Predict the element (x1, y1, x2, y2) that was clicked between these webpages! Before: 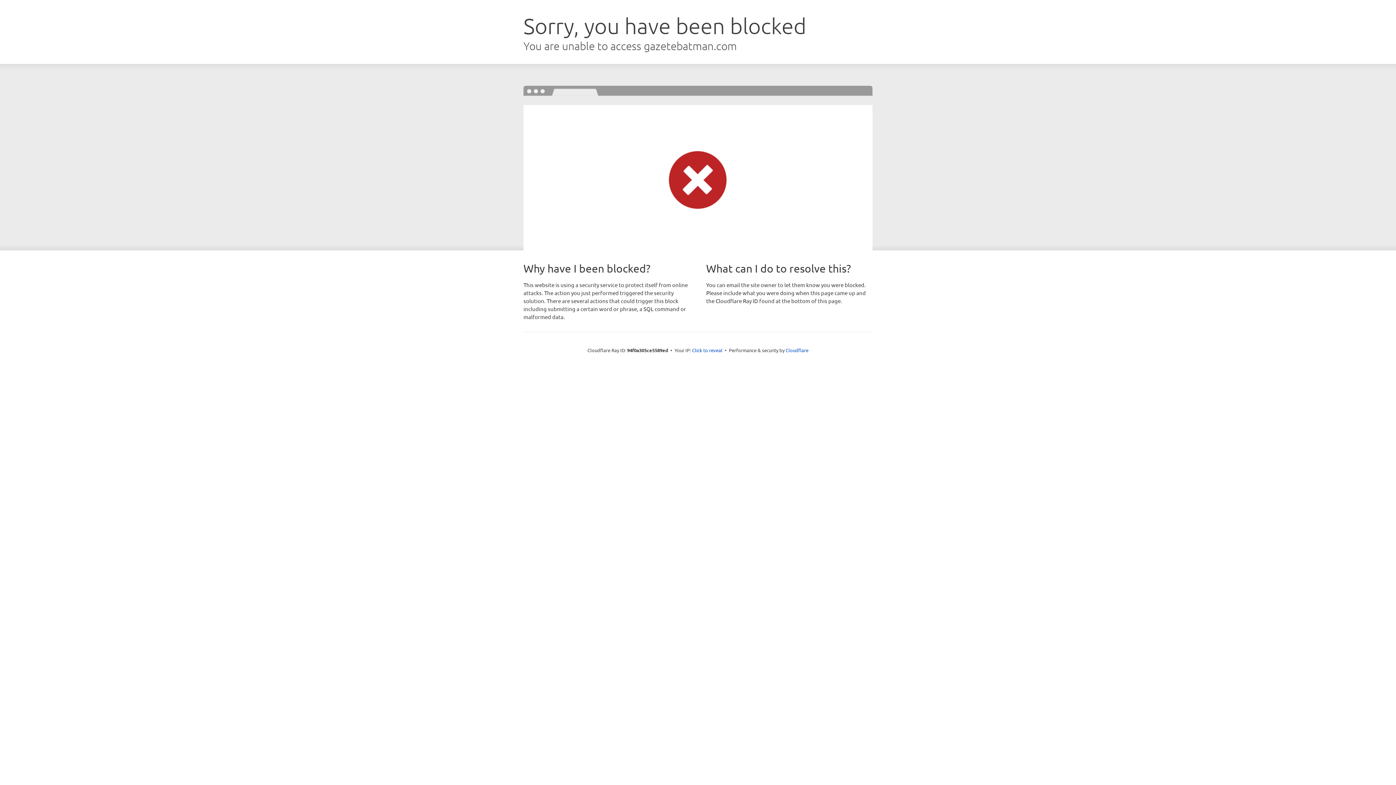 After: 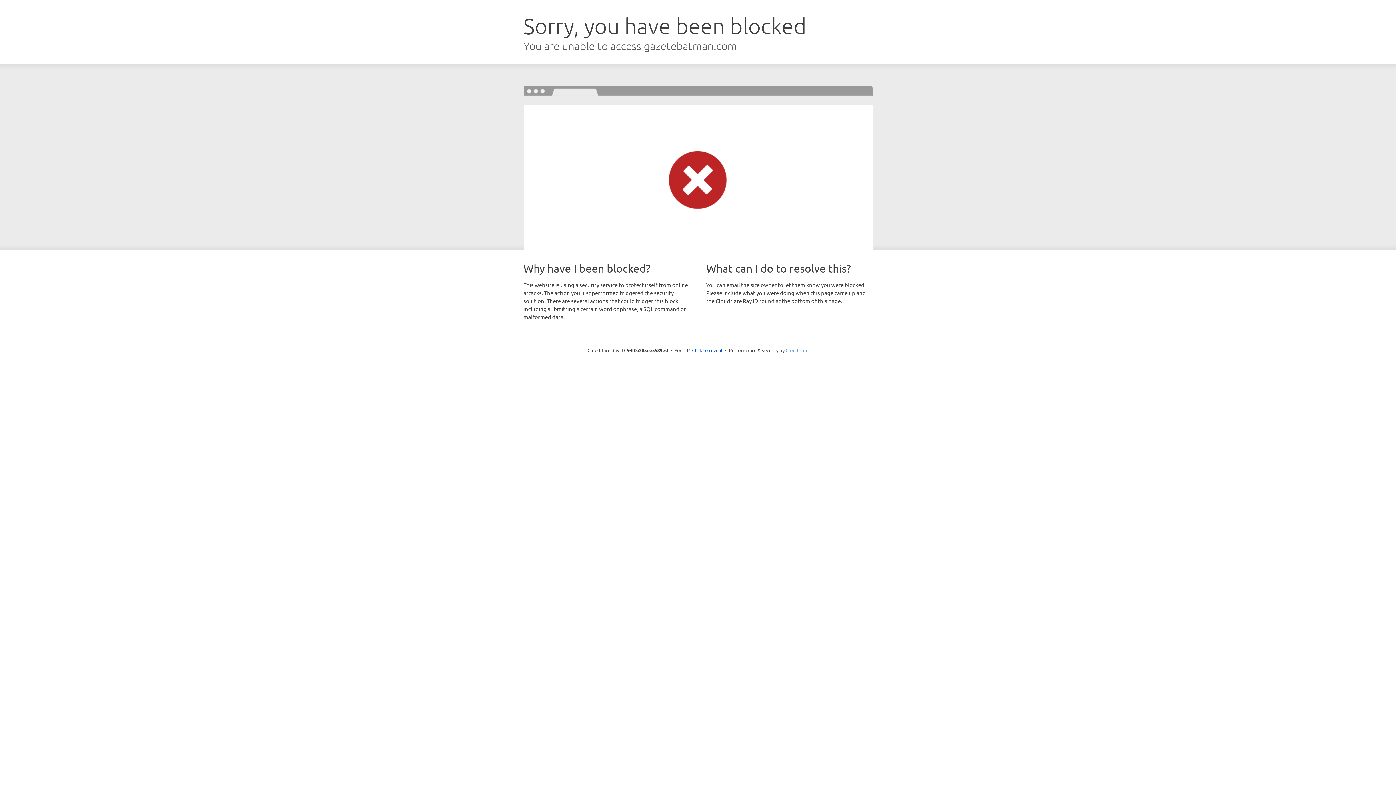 Action: bbox: (785, 347, 808, 353) label: Cloudflare